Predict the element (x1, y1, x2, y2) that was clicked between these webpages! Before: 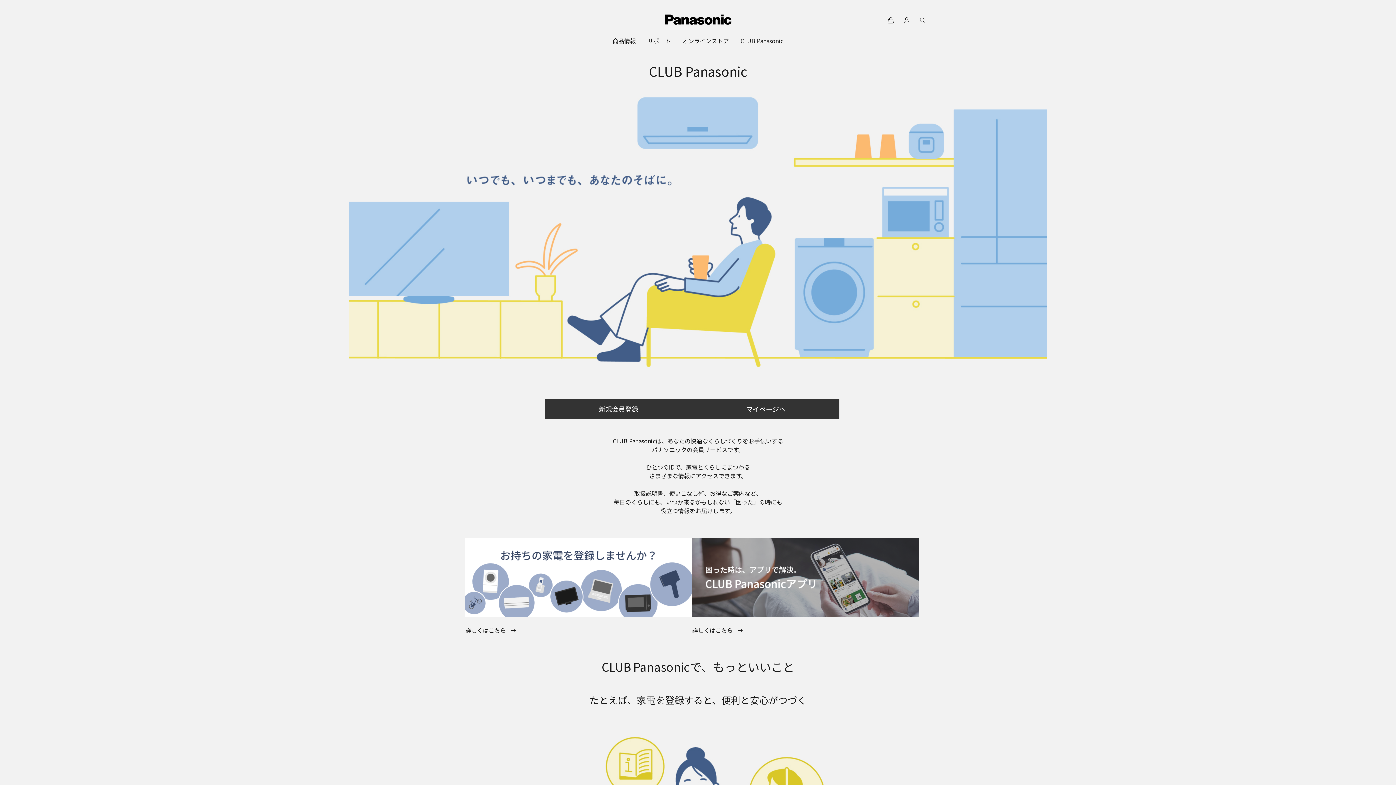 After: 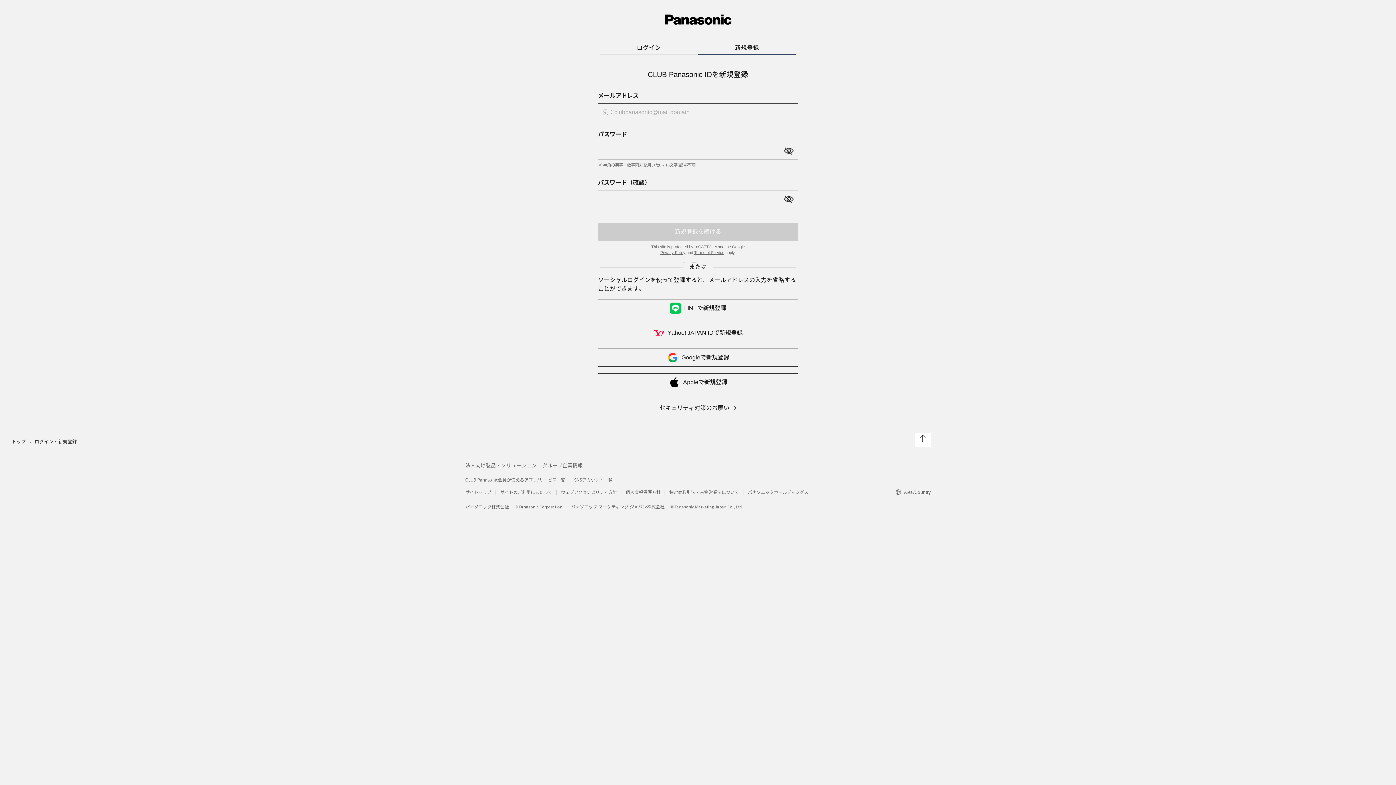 Action: bbox: (544, 398, 692, 419) label: 新規会員登録